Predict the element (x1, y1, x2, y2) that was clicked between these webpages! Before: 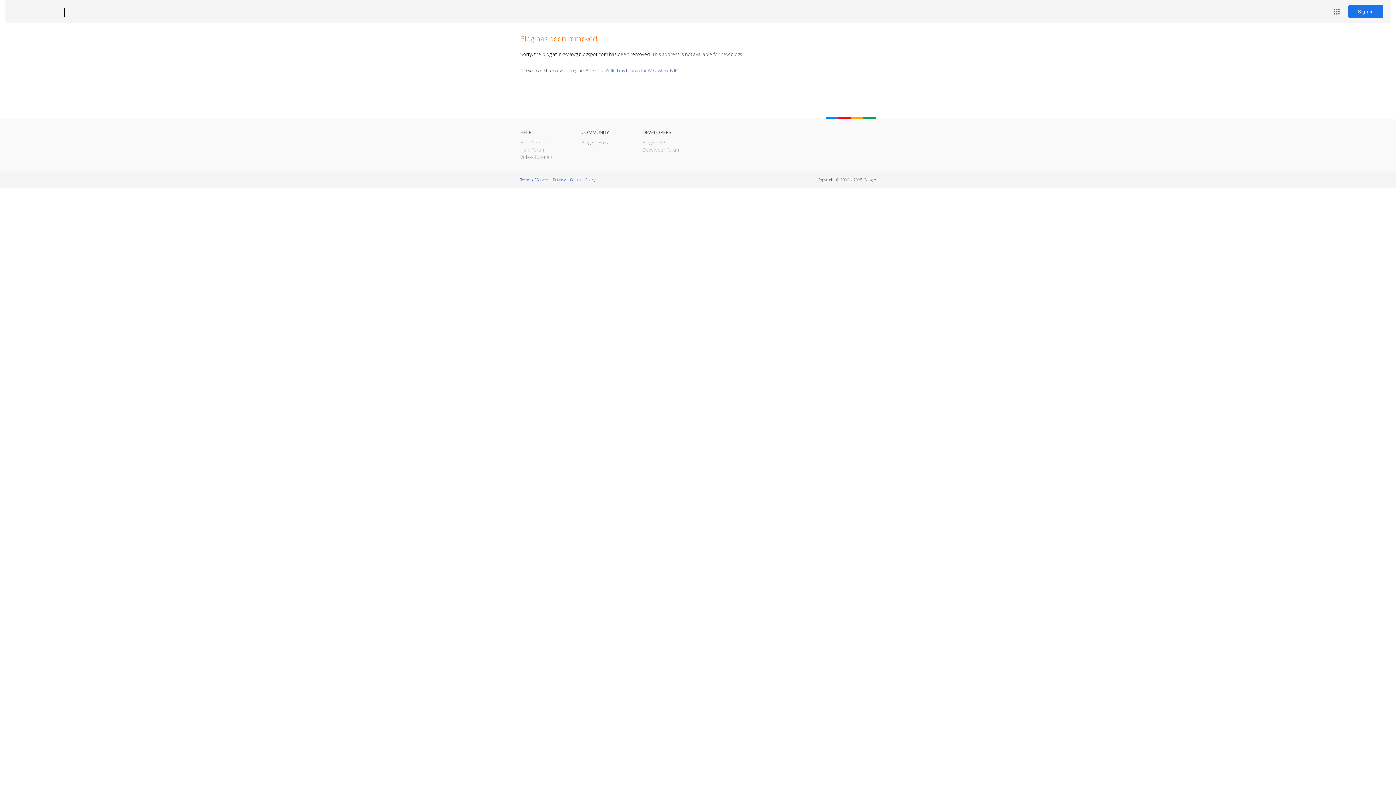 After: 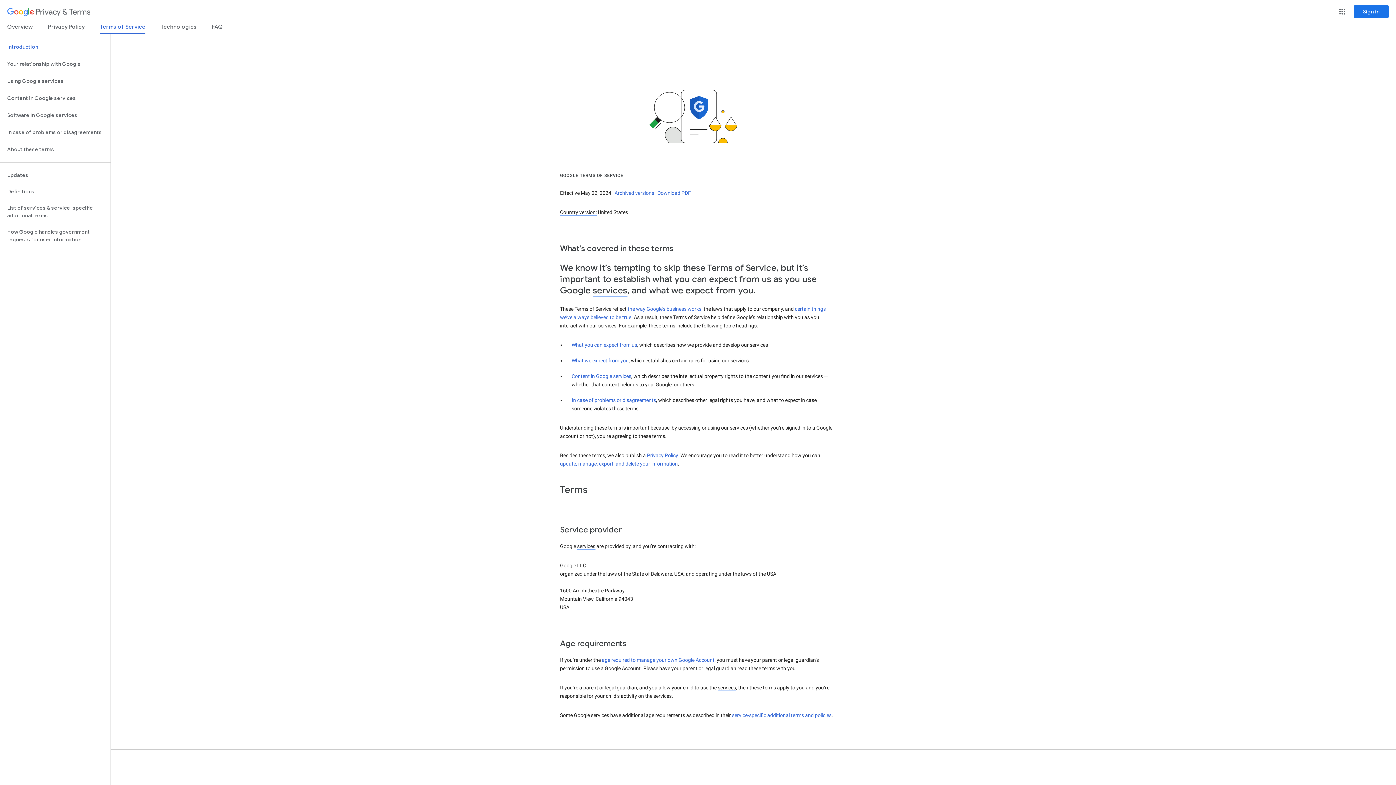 Action: bbox: (520, 177, 548, 182) label: Terms of Service